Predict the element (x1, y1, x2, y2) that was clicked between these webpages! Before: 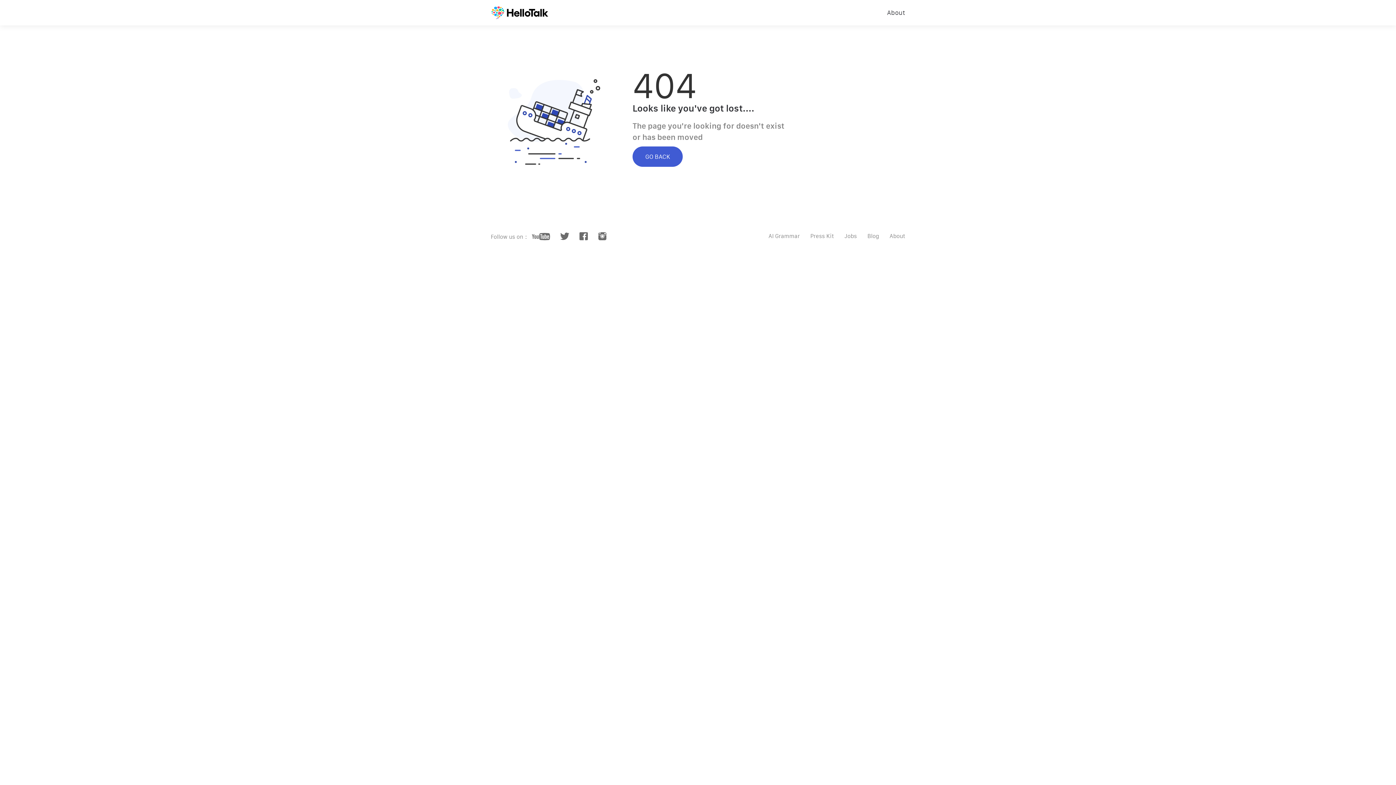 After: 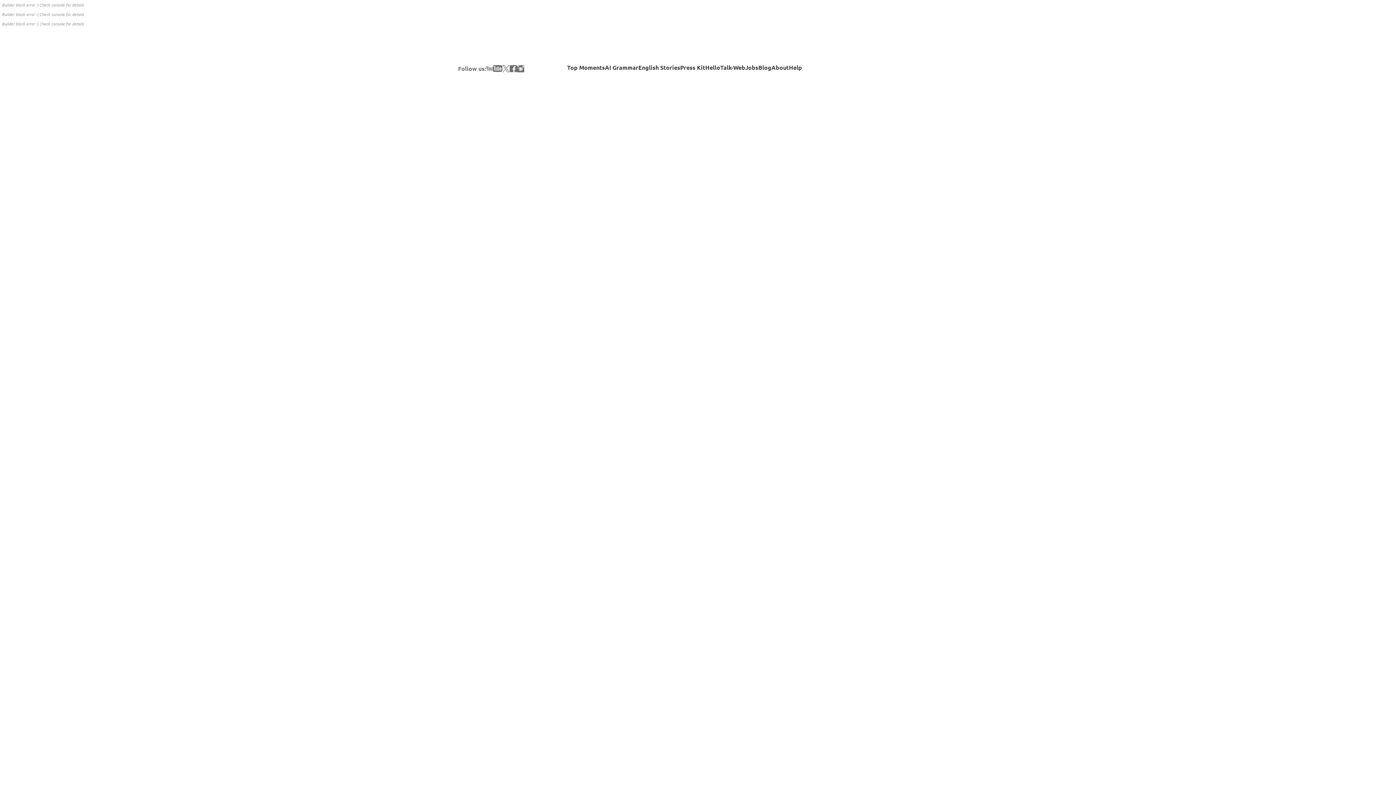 Action: label: About bbox: (887, 3, 905, 23)